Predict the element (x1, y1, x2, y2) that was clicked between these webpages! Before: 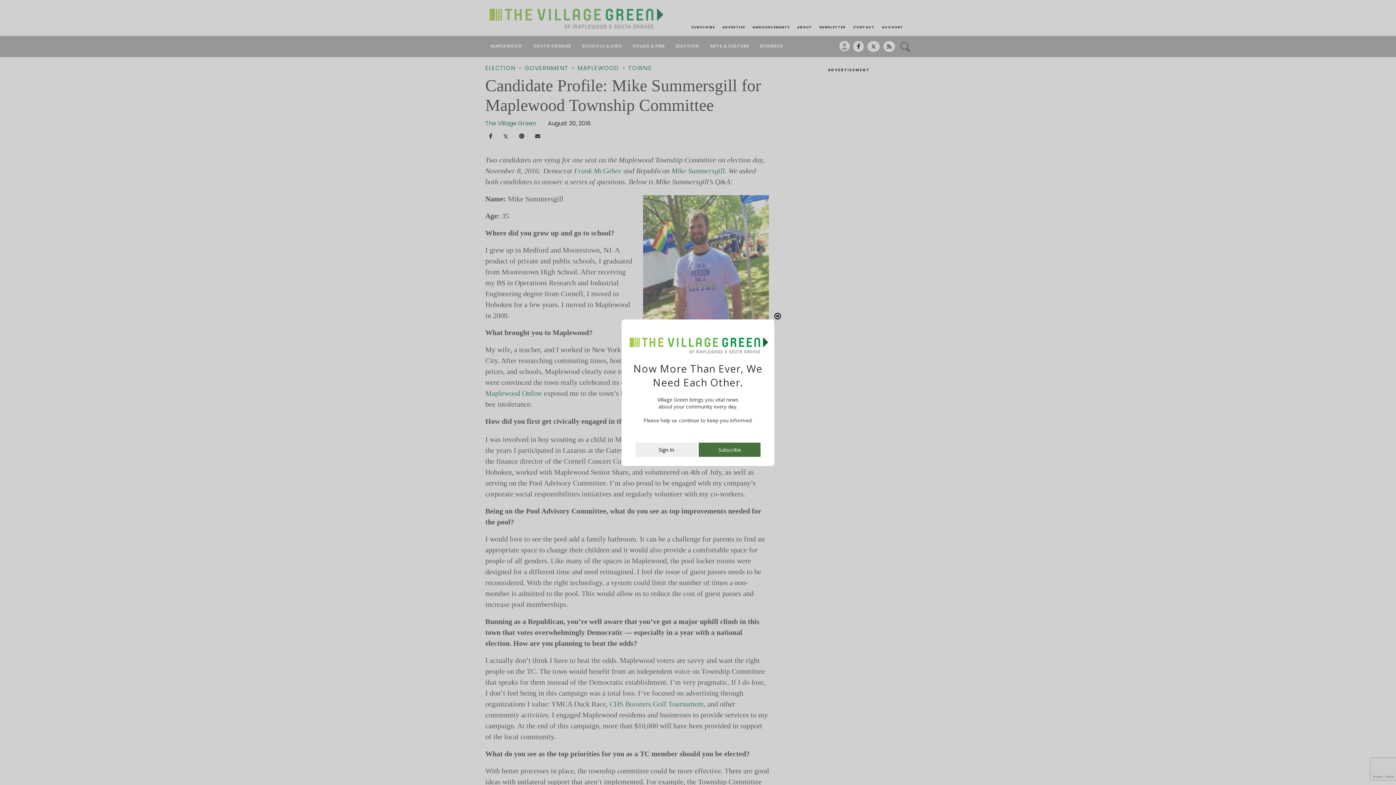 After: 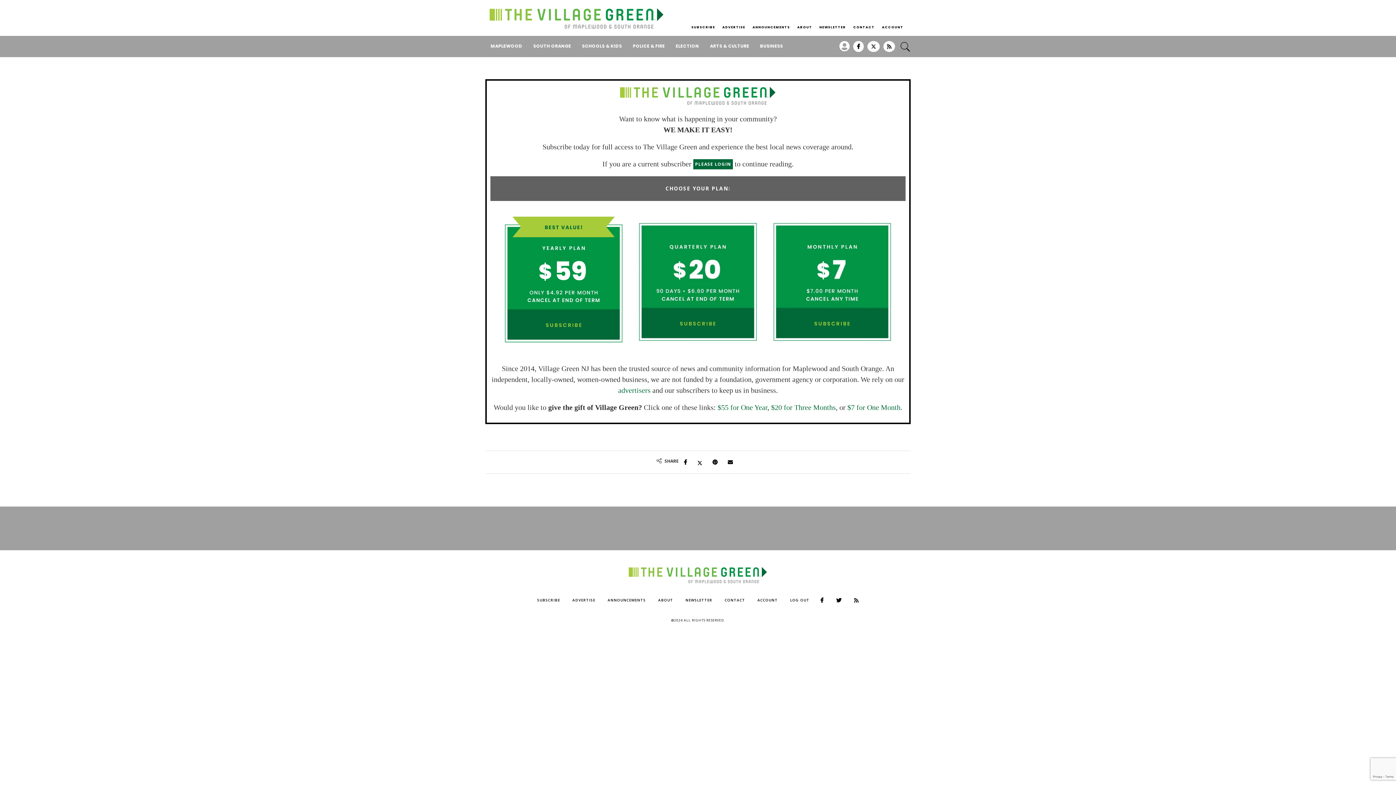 Action: bbox: (698, 450, 760, 457) label: Subscribe